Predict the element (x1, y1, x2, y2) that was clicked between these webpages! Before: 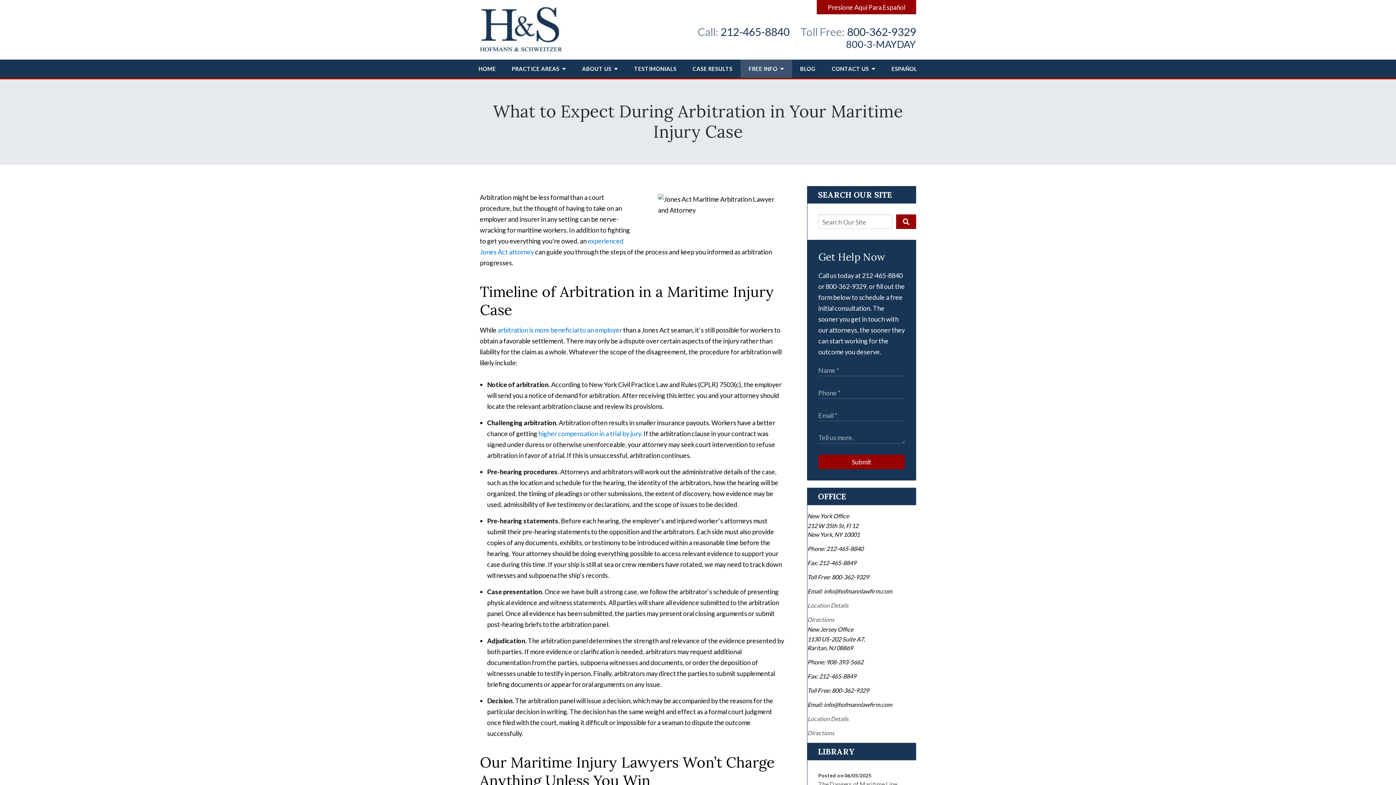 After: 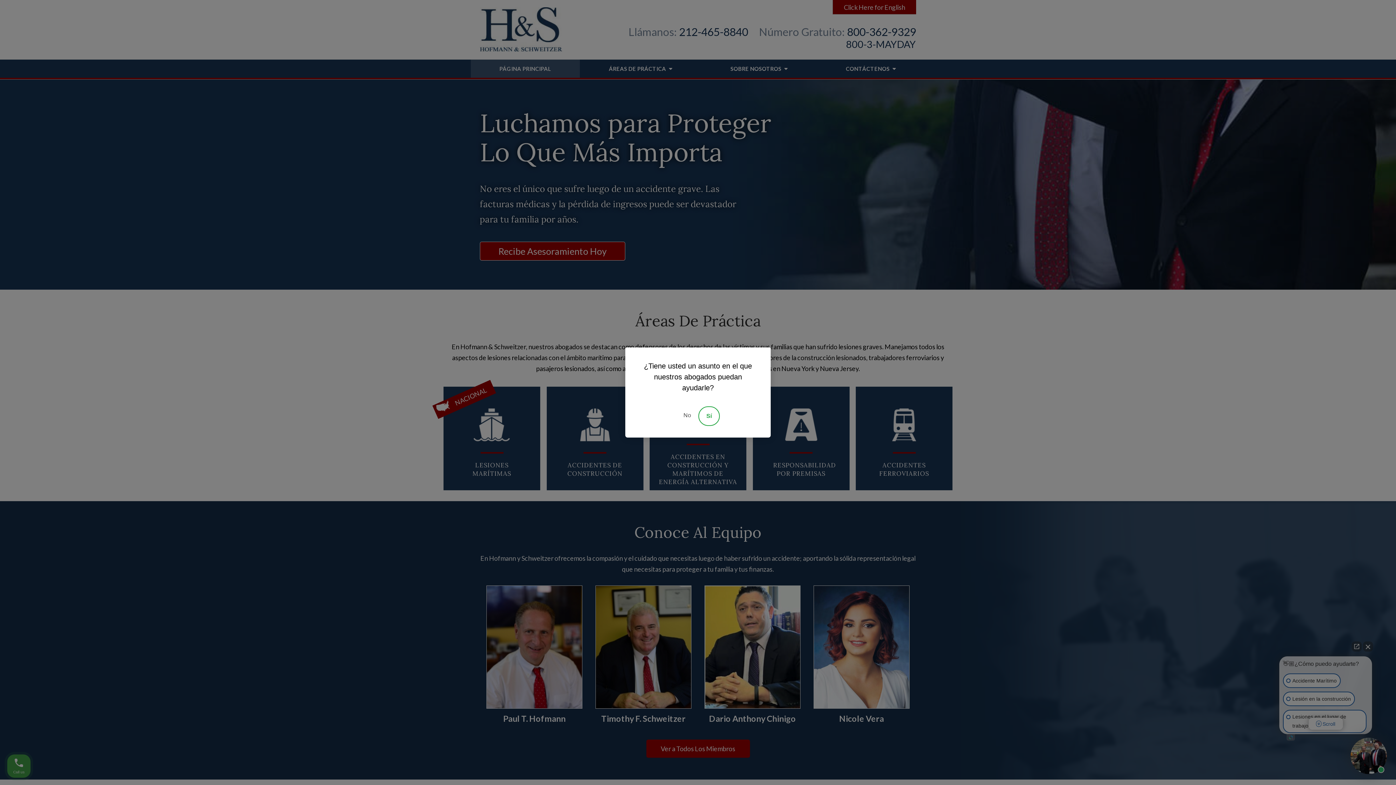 Action: bbox: (817, 0, 916, 14) label: Presione Aqui Para Español